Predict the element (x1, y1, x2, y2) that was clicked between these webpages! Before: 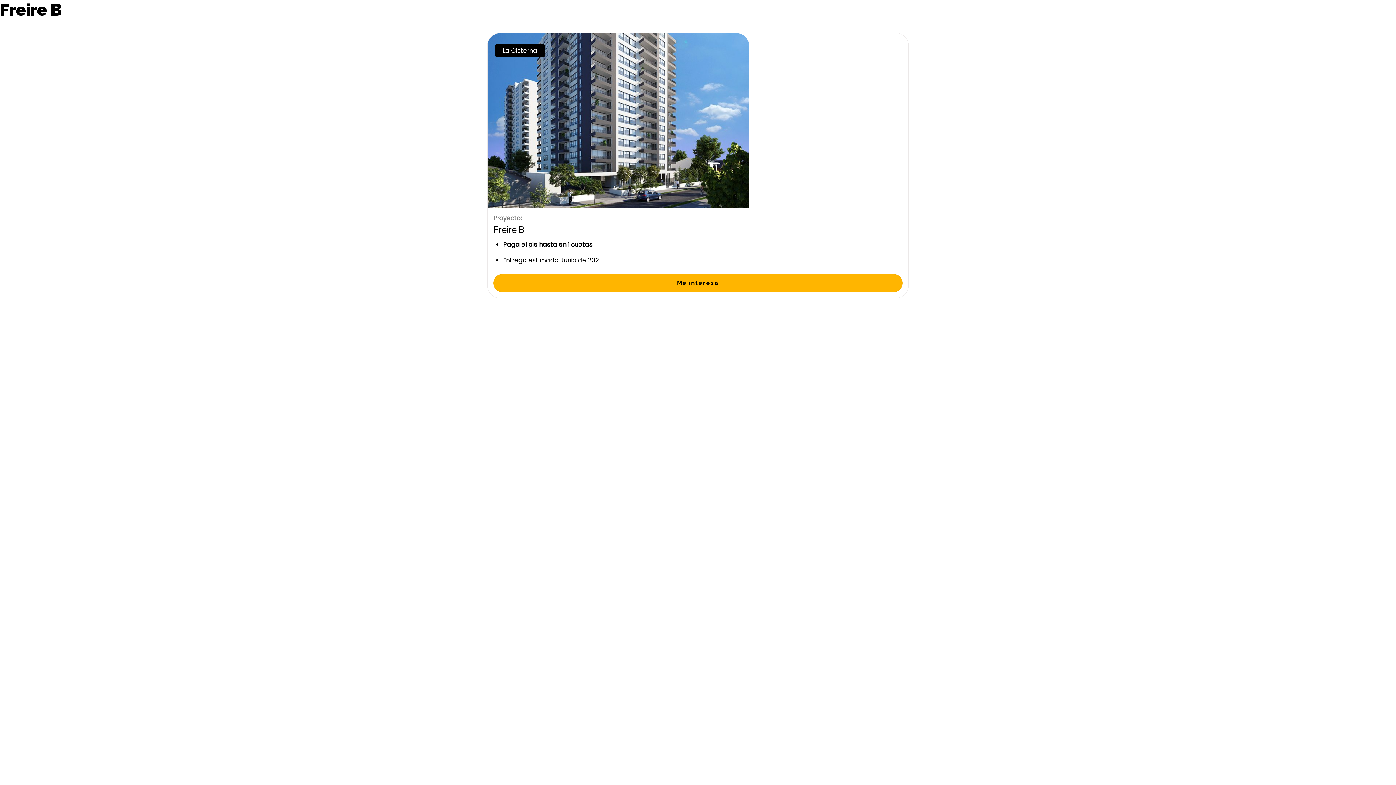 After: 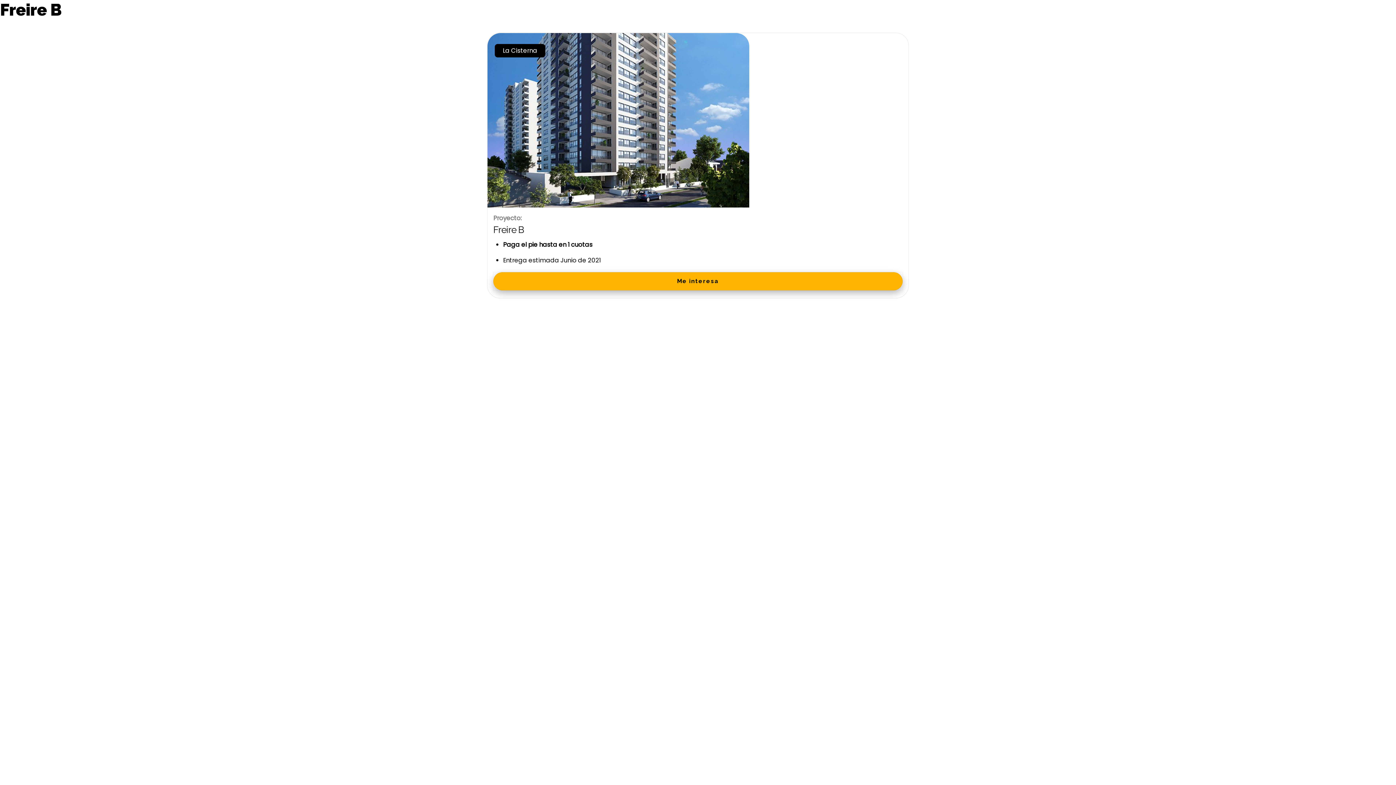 Action: bbox: (493, 274, 902, 292) label: Me interesa